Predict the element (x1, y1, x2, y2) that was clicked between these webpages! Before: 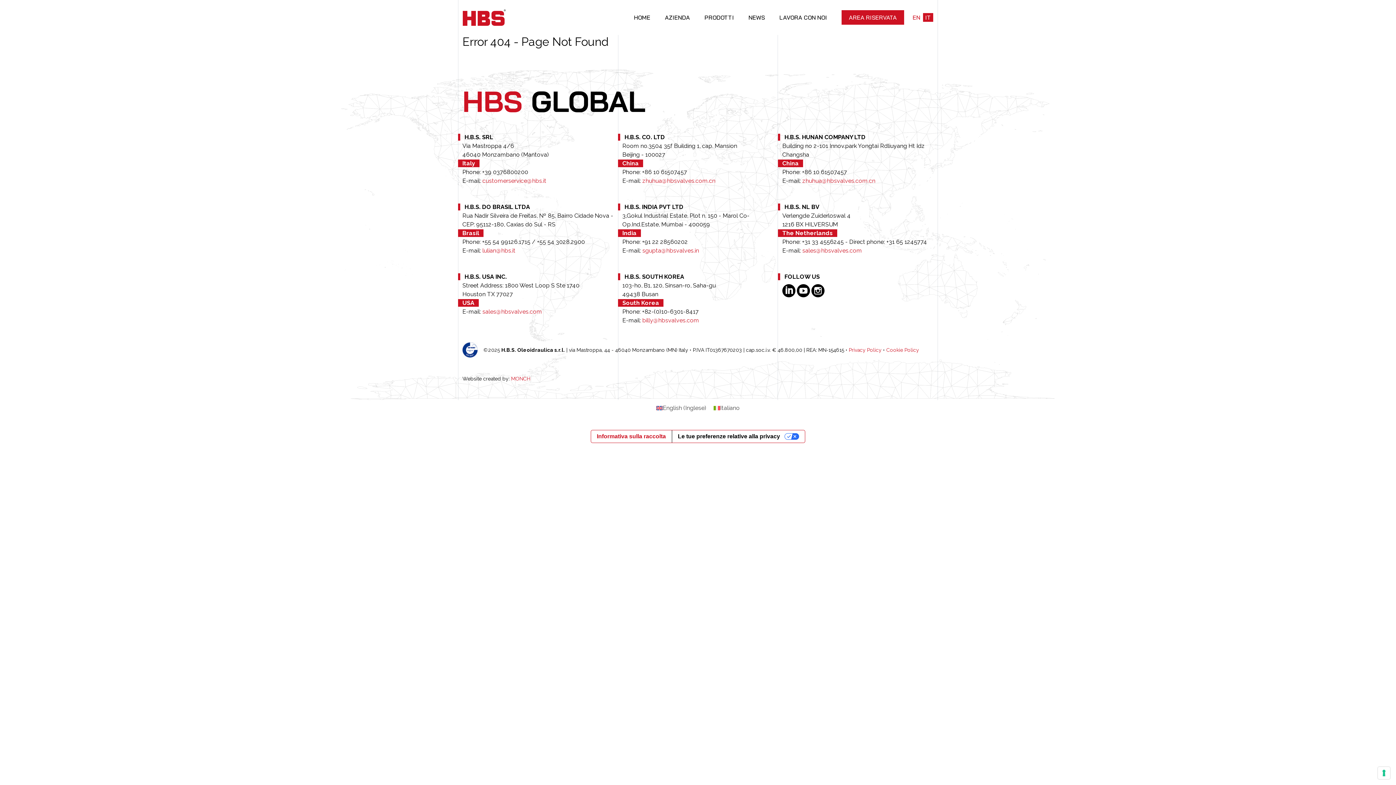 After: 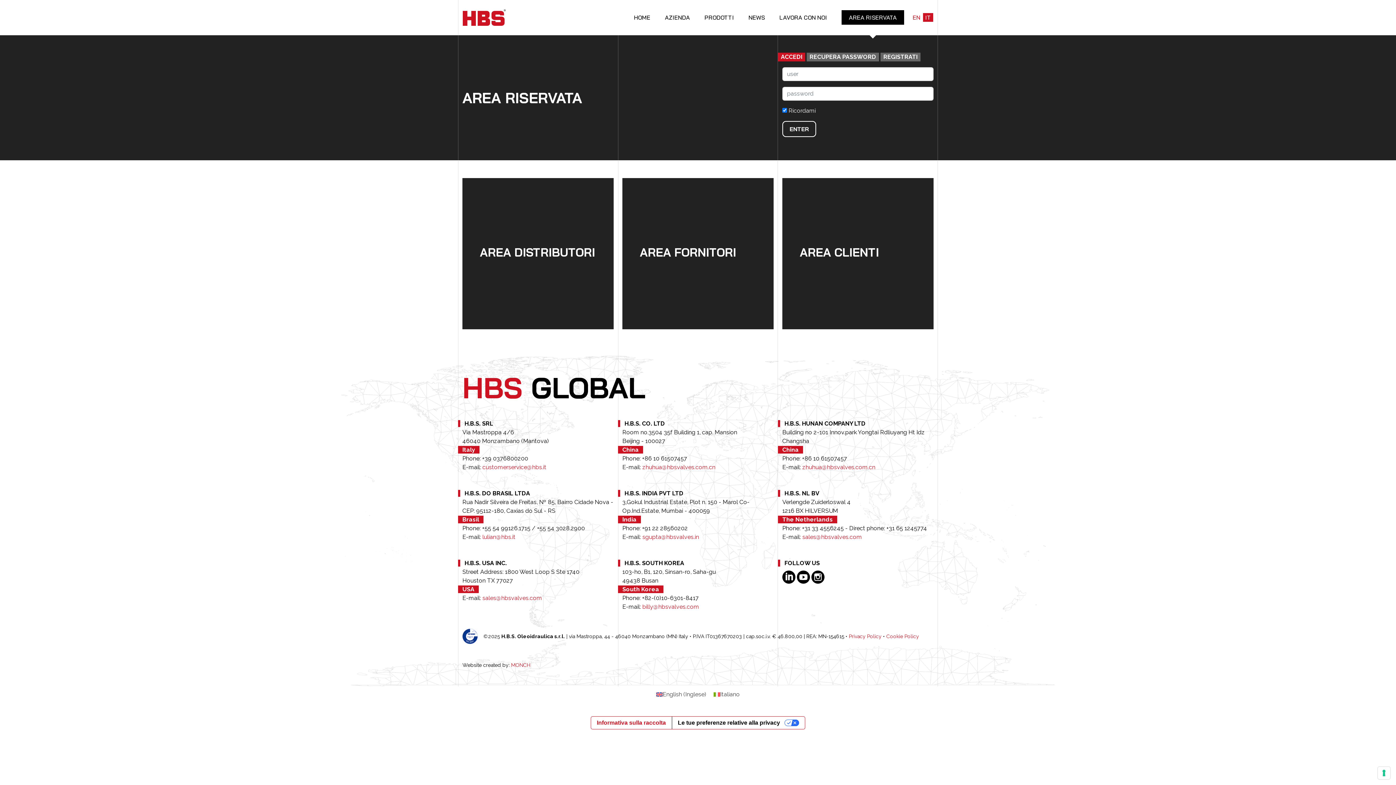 Action: bbox: (841, 10, 904, 24) label: AREA RISERVATA